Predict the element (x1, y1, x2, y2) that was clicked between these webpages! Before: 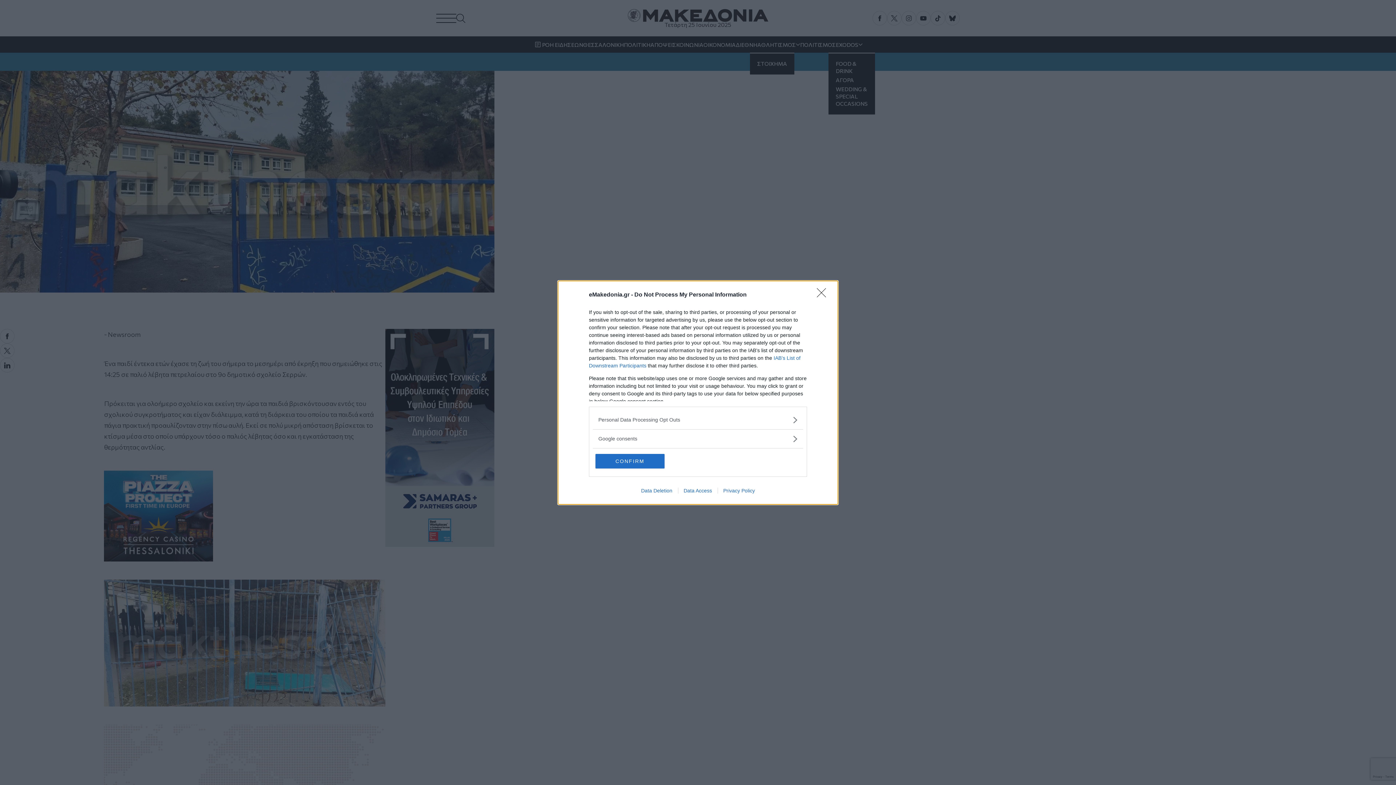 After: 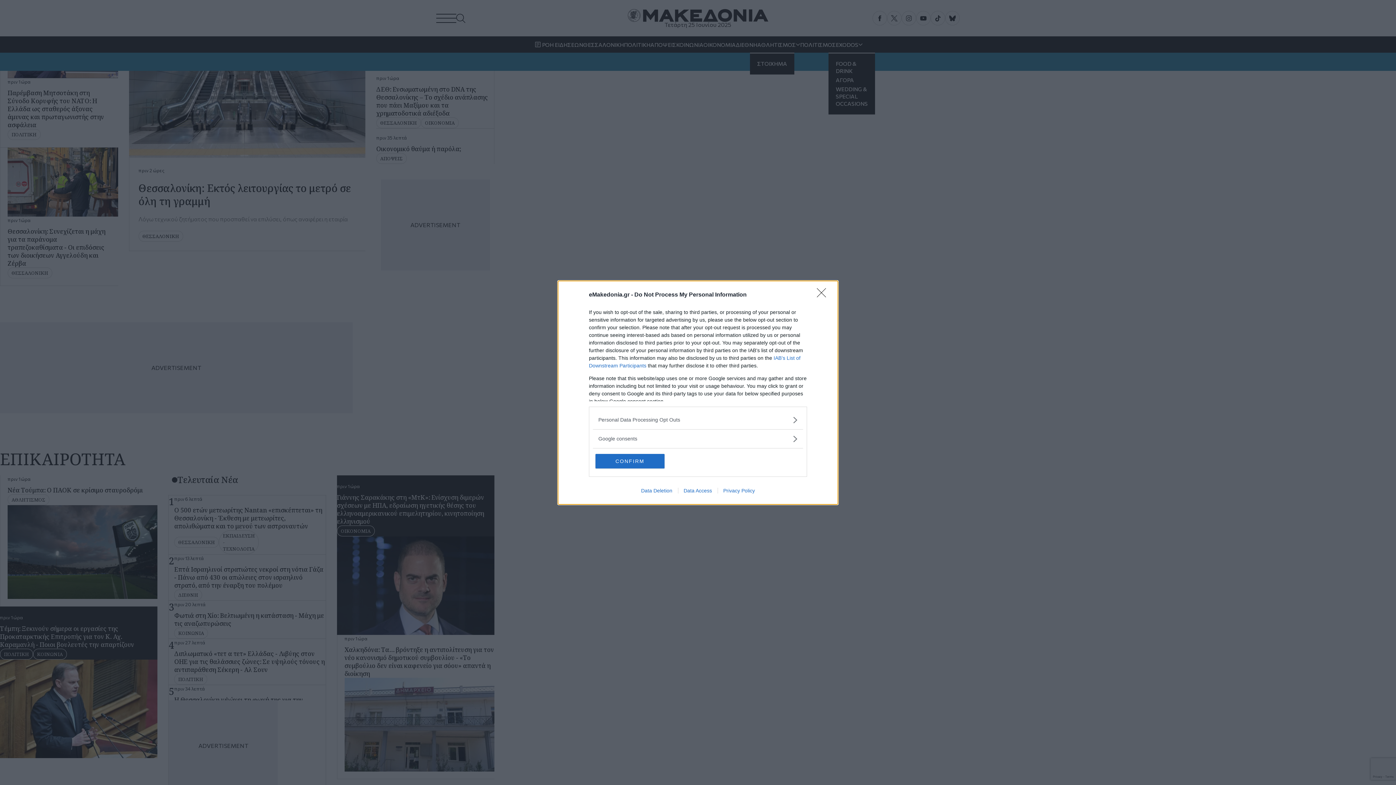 Action: bbox: (635, 487, 678, 493) label: Data Deletion